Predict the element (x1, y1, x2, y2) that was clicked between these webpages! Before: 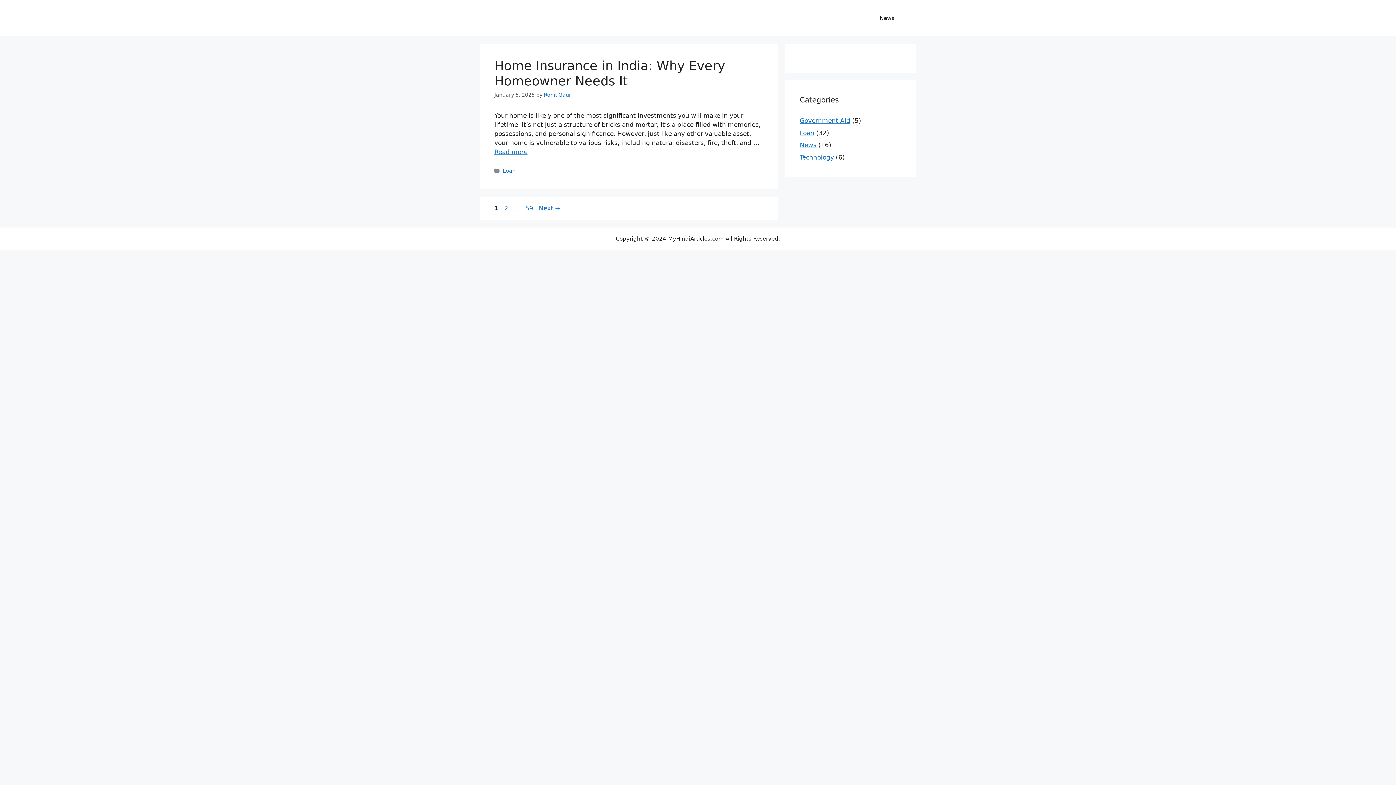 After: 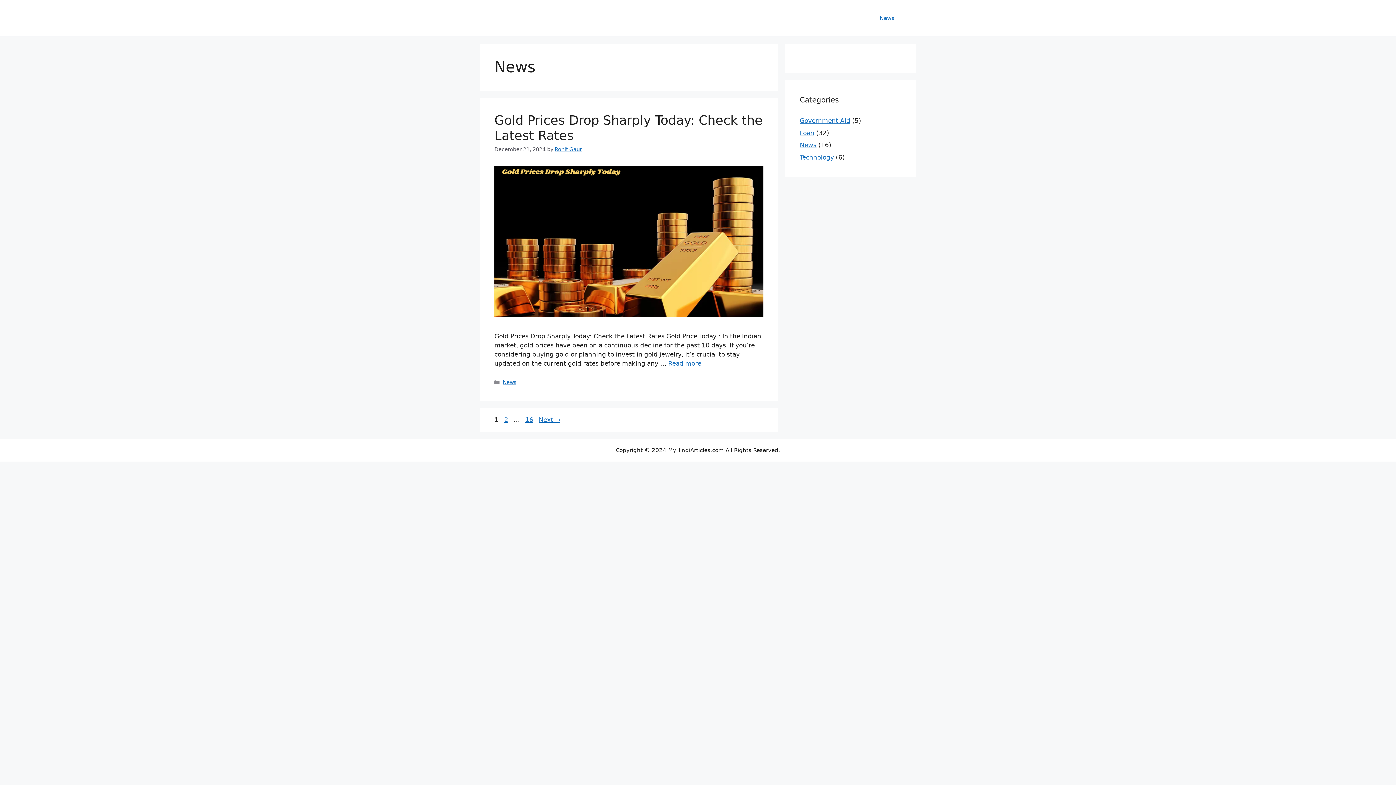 Action: bbox: (872, 7, 901, 29) label: News